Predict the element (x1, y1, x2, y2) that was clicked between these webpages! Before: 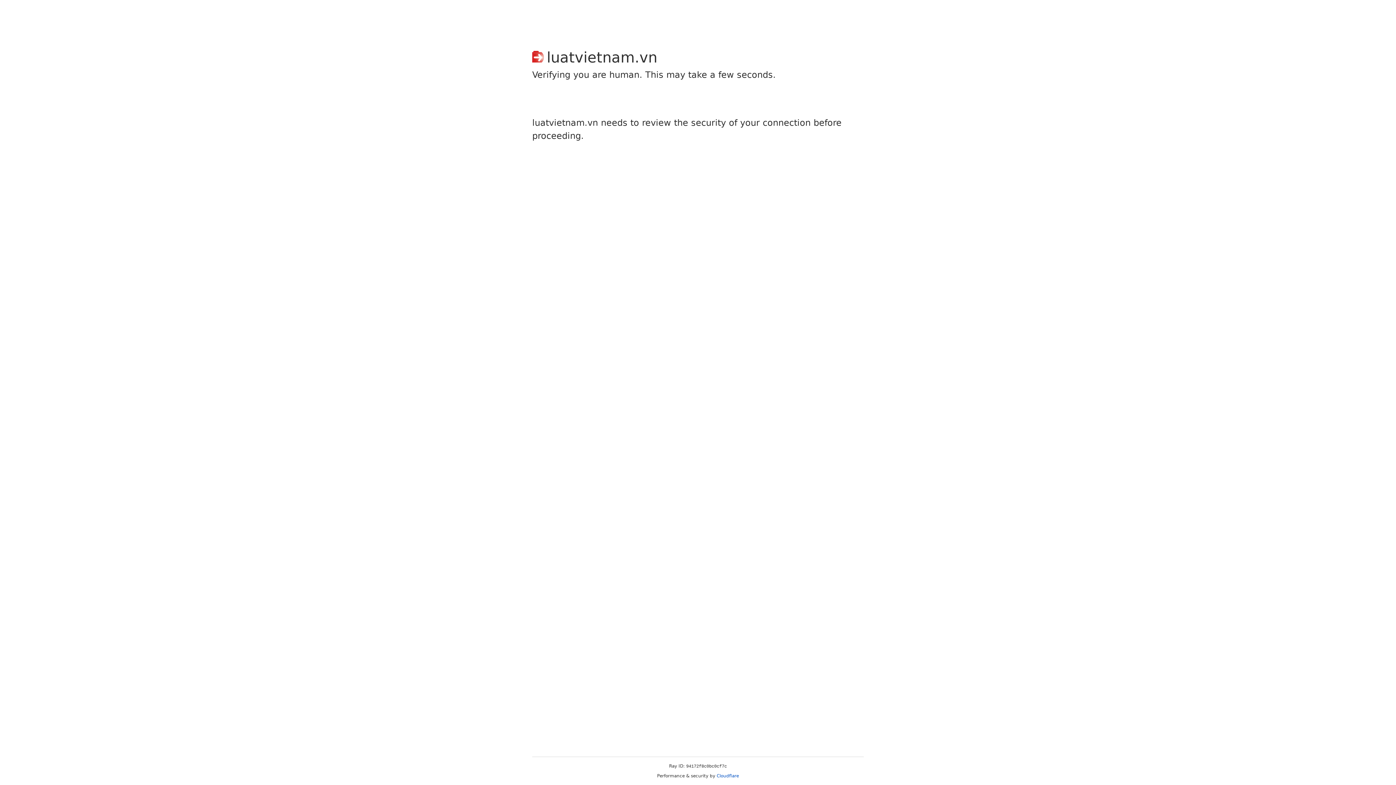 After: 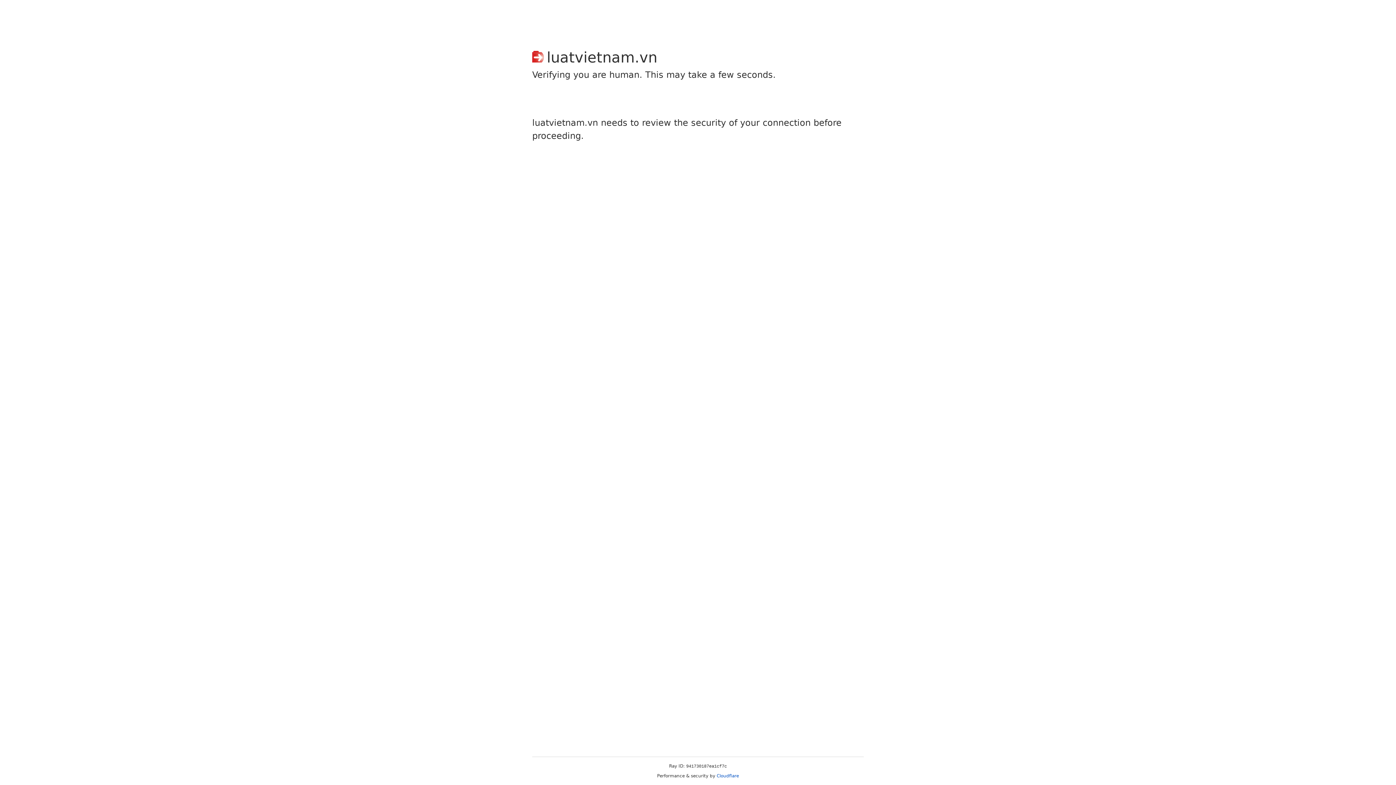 Action: label: Cloudflare bbox: (716, 773, 739, 778)